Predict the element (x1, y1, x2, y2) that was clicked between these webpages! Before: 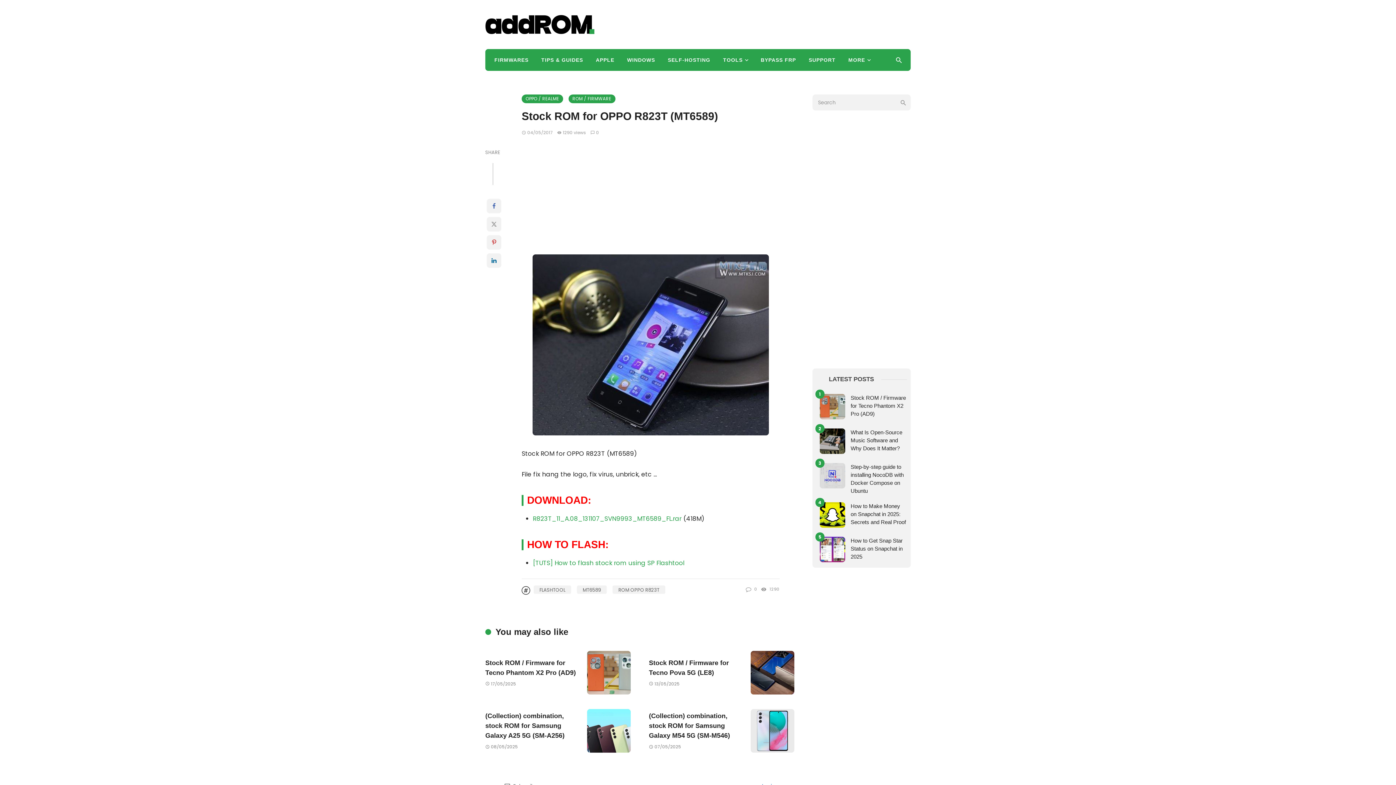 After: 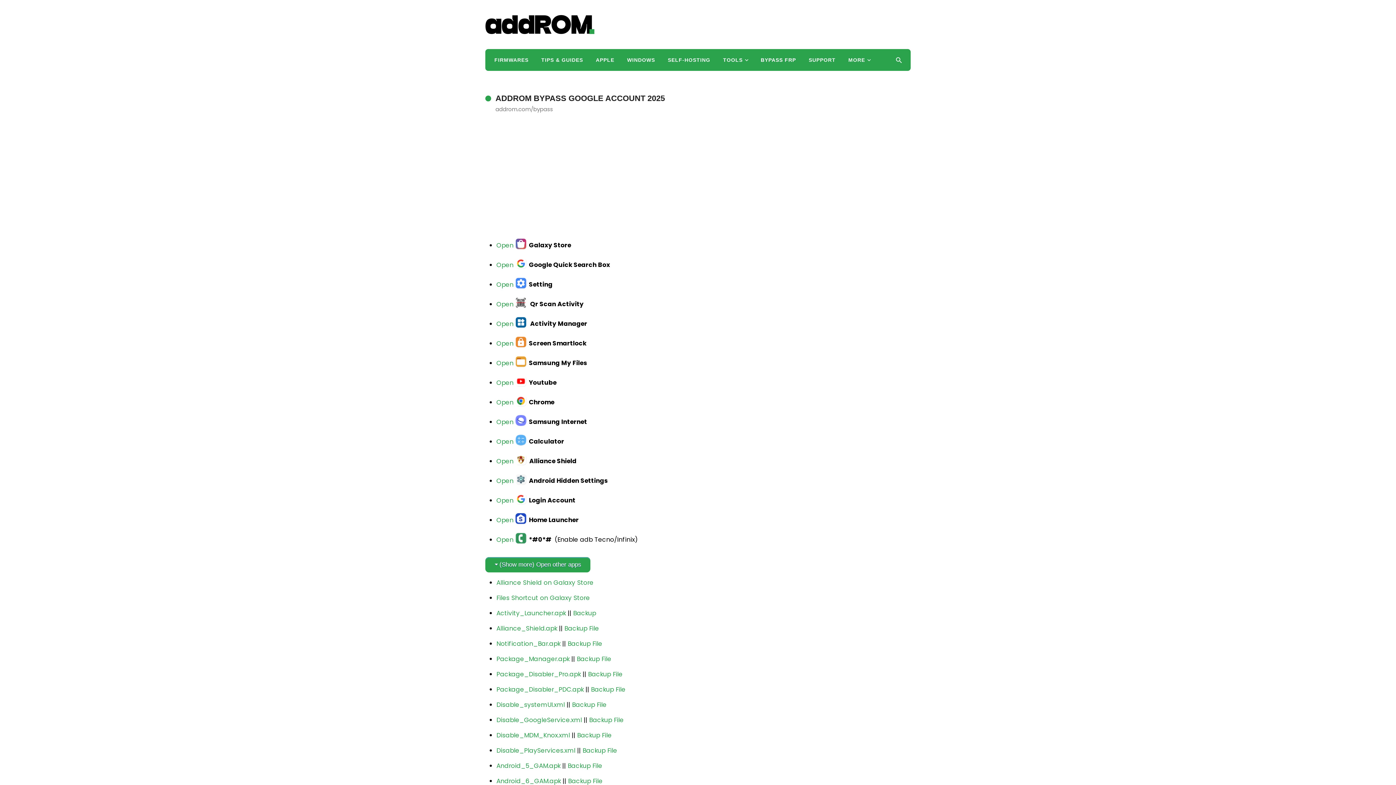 Action: label: BYPASS FRP bbox: (755, 49, 801, 70)